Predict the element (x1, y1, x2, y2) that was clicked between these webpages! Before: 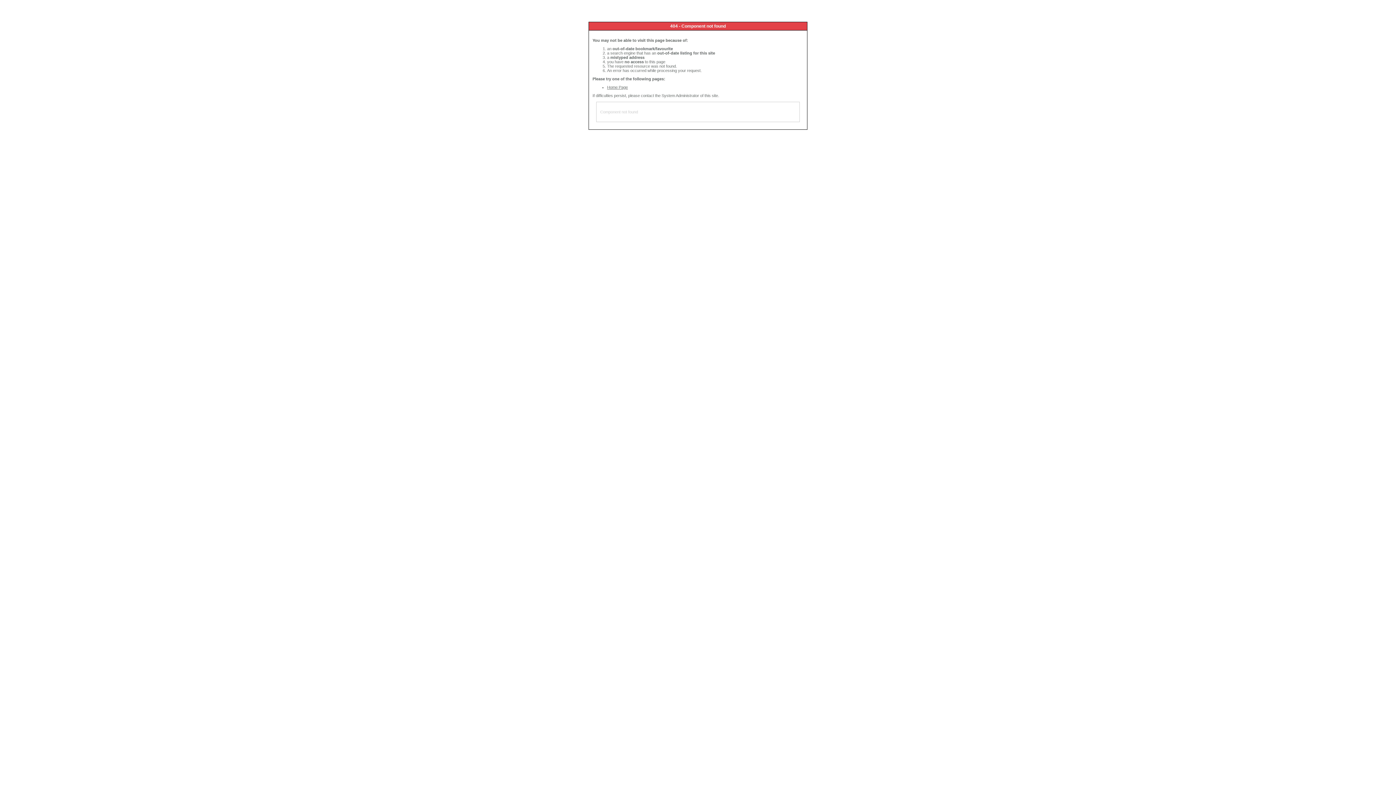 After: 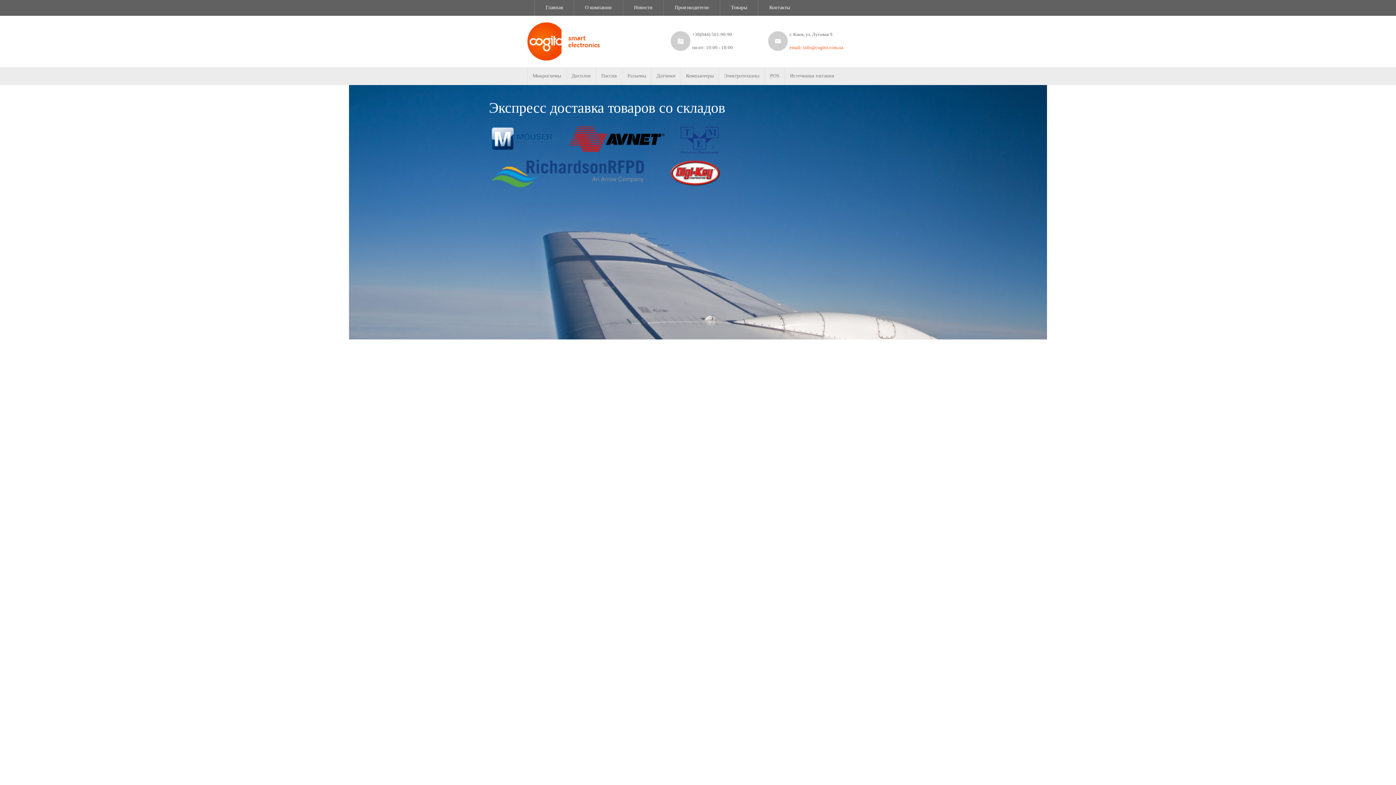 Action: label: Home Page bbox: (607, 85, 628, 89)